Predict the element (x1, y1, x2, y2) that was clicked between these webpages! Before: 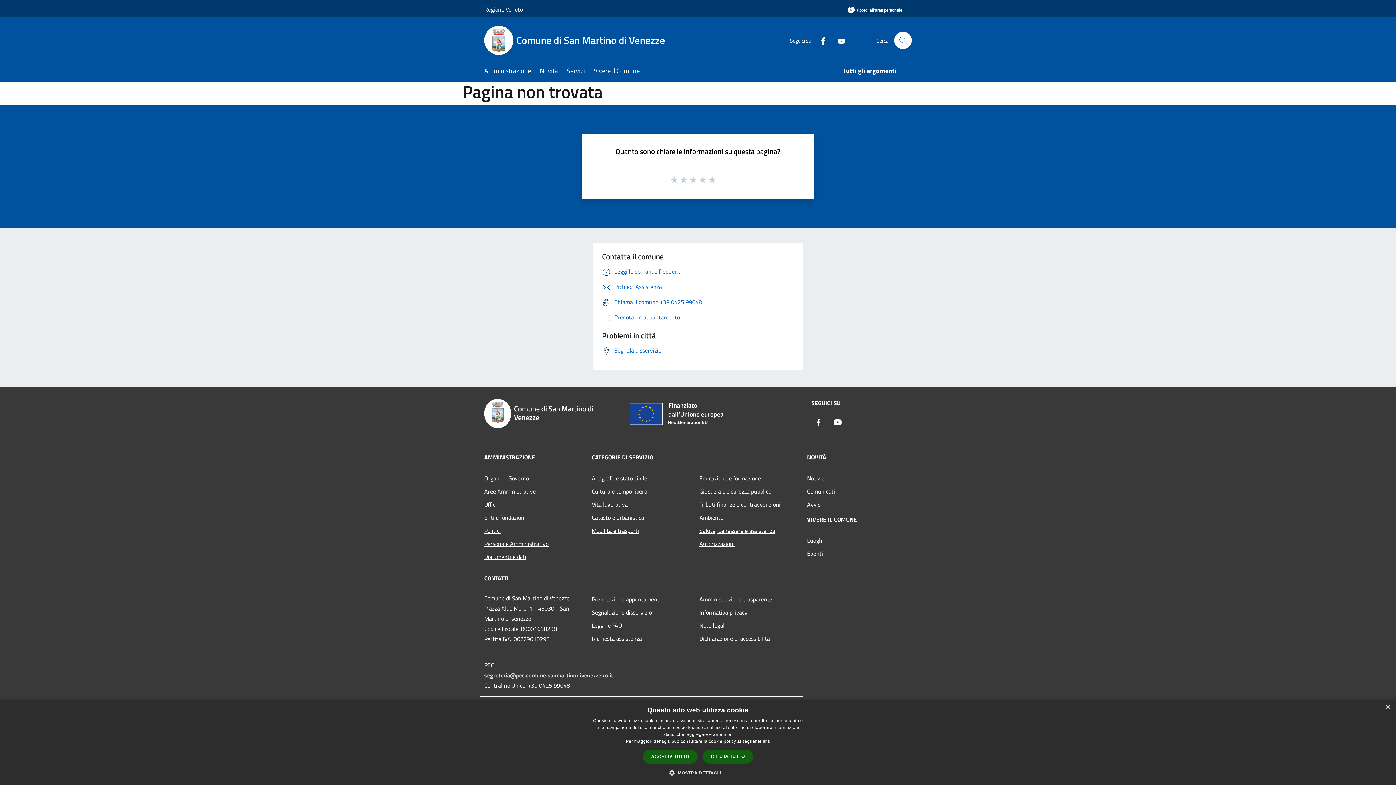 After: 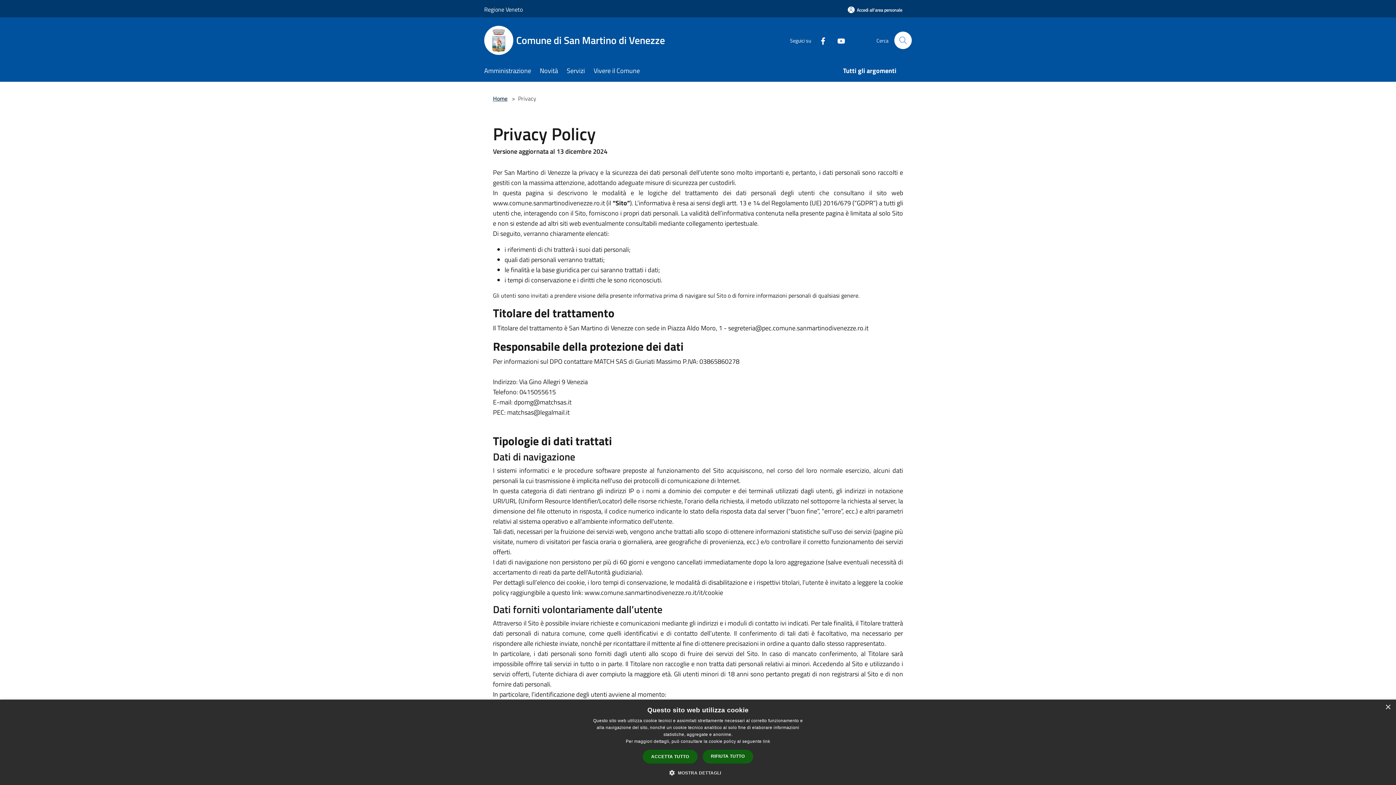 Action: bbox: (699, 606, 798, 619) label: Informativa privacy